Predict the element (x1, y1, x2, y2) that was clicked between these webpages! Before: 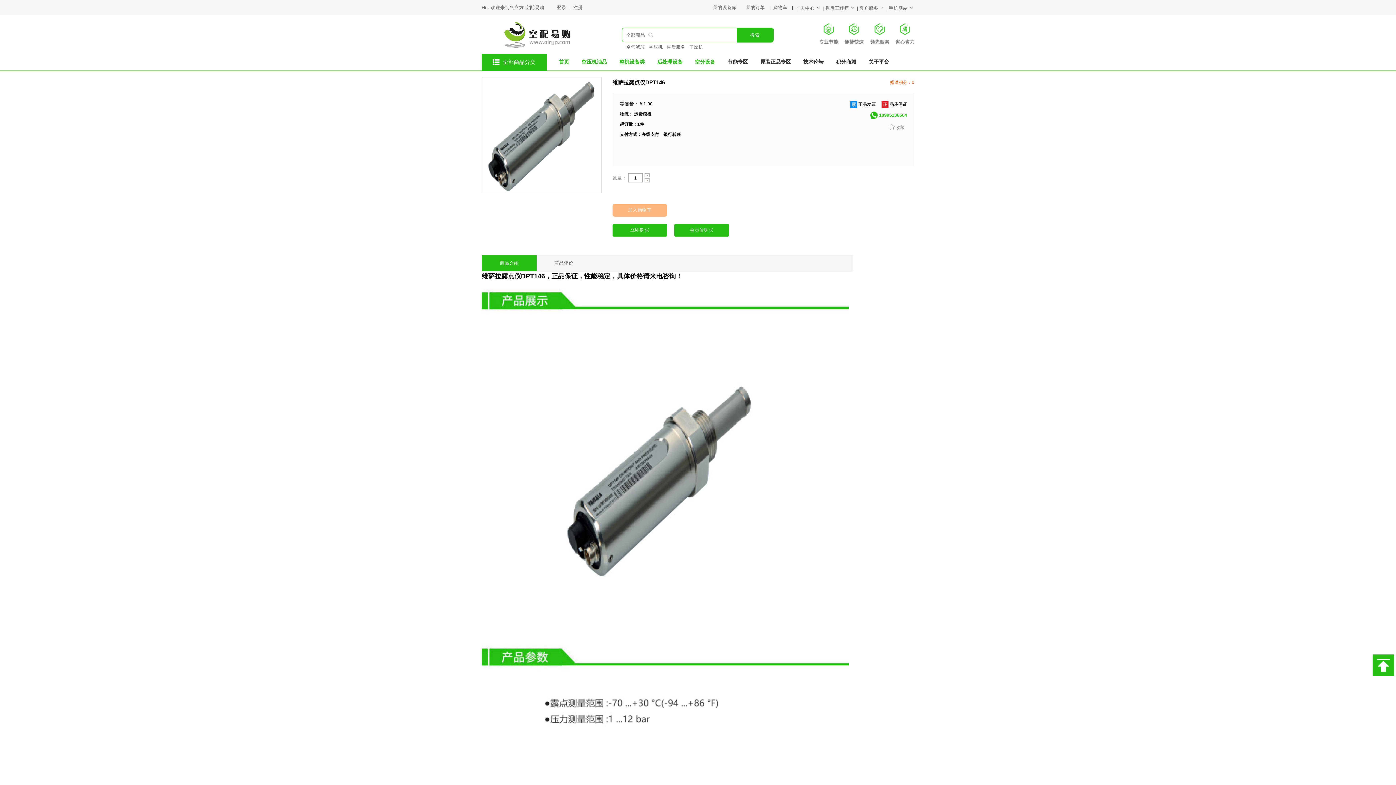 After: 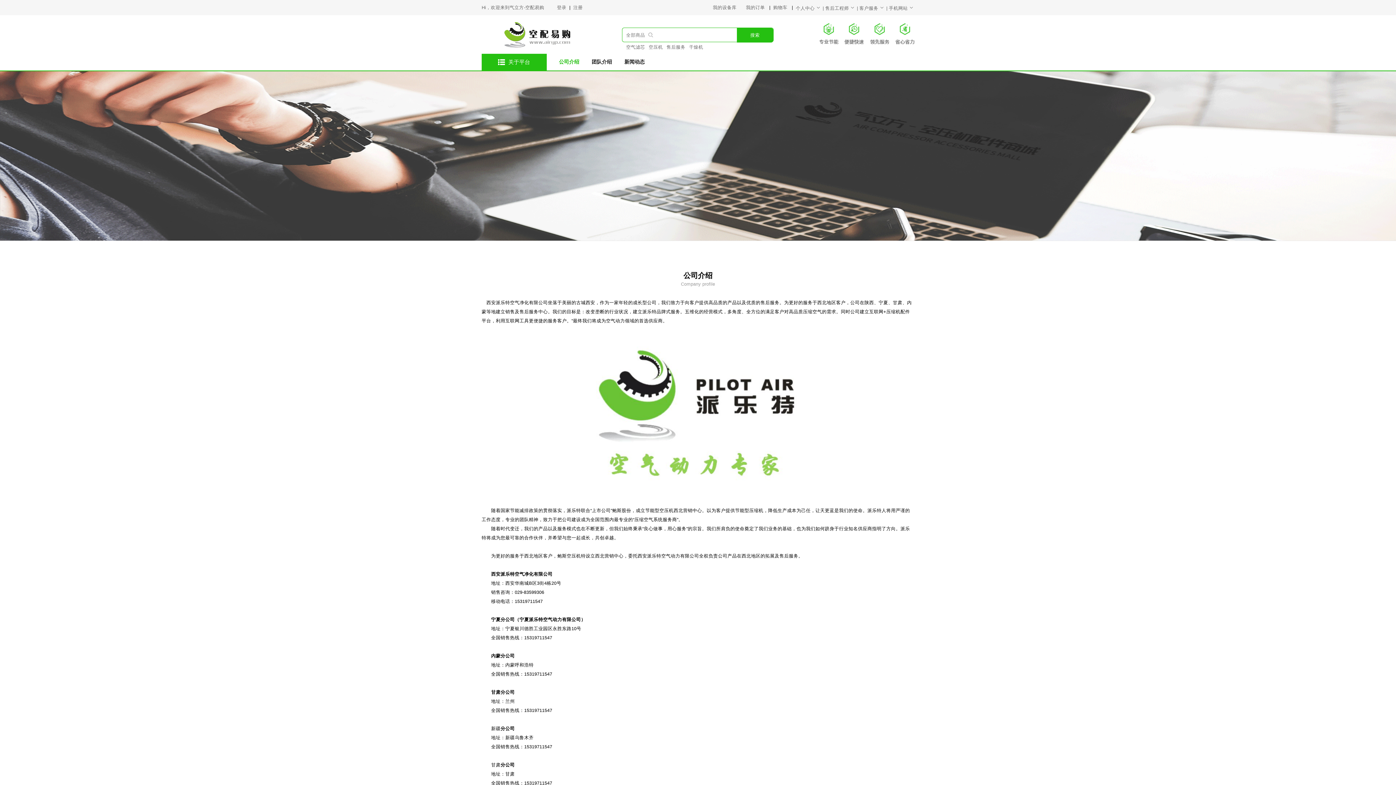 Action: bbox: (868, 58, 889, 64) label: 关于平台